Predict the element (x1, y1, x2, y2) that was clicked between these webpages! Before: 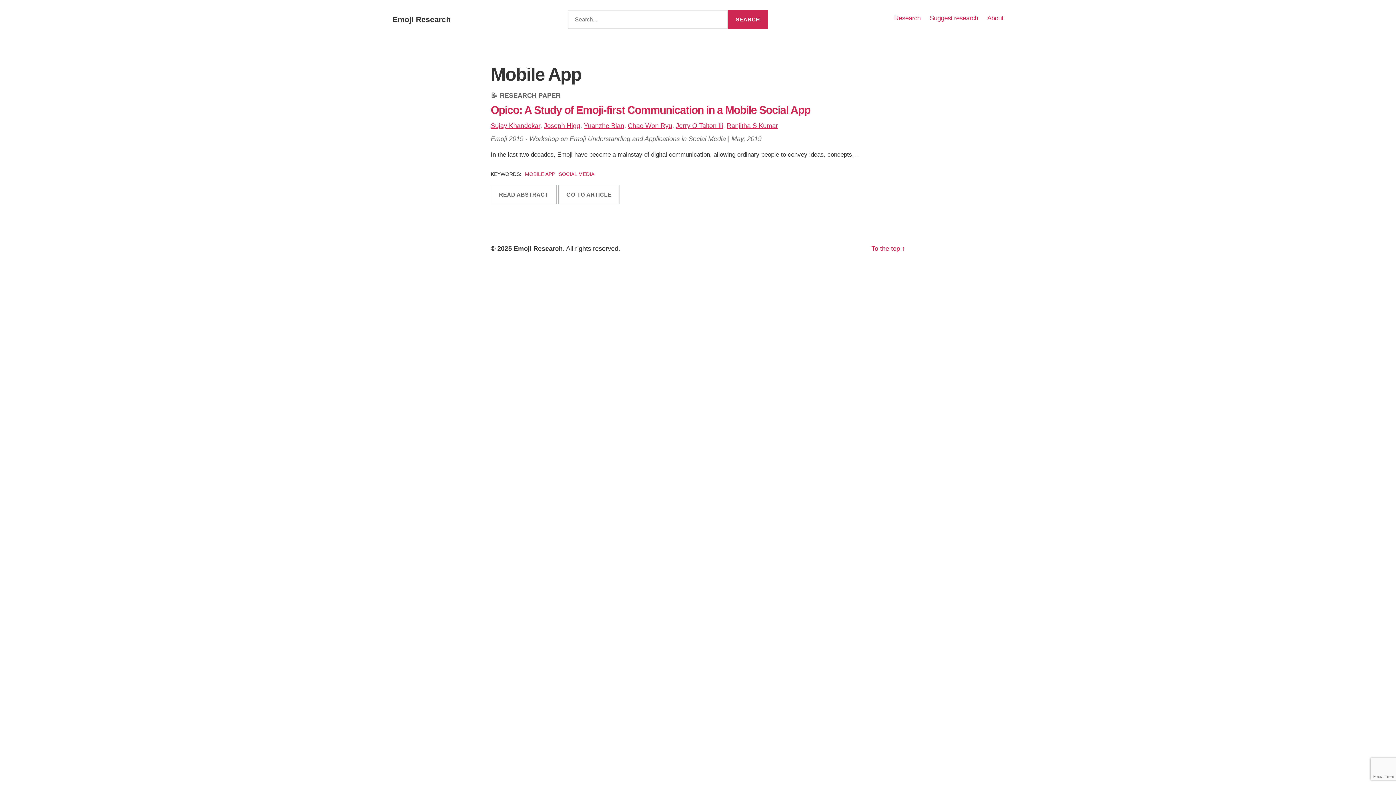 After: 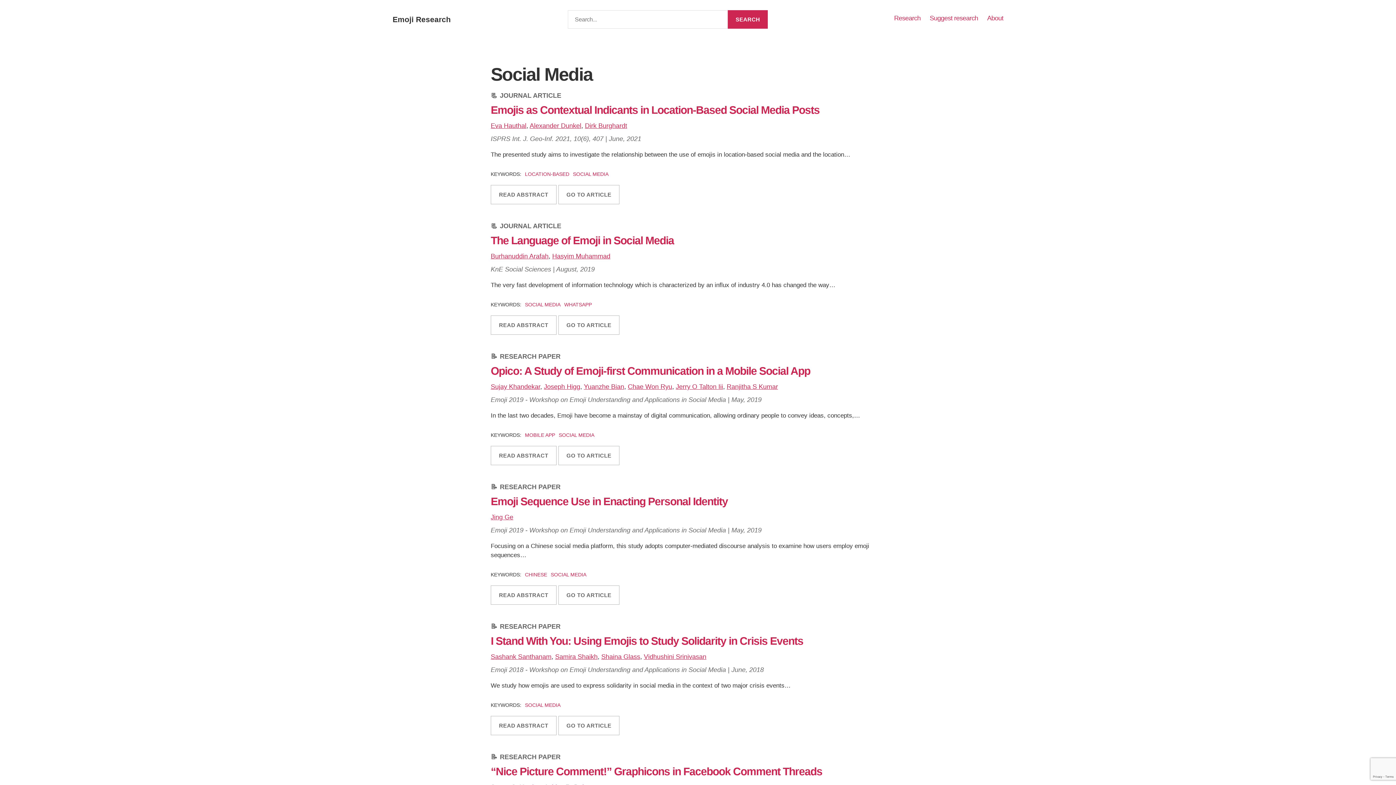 Action: bbox: (558, 171, 594, 177) label: SOCIAL MEDIA